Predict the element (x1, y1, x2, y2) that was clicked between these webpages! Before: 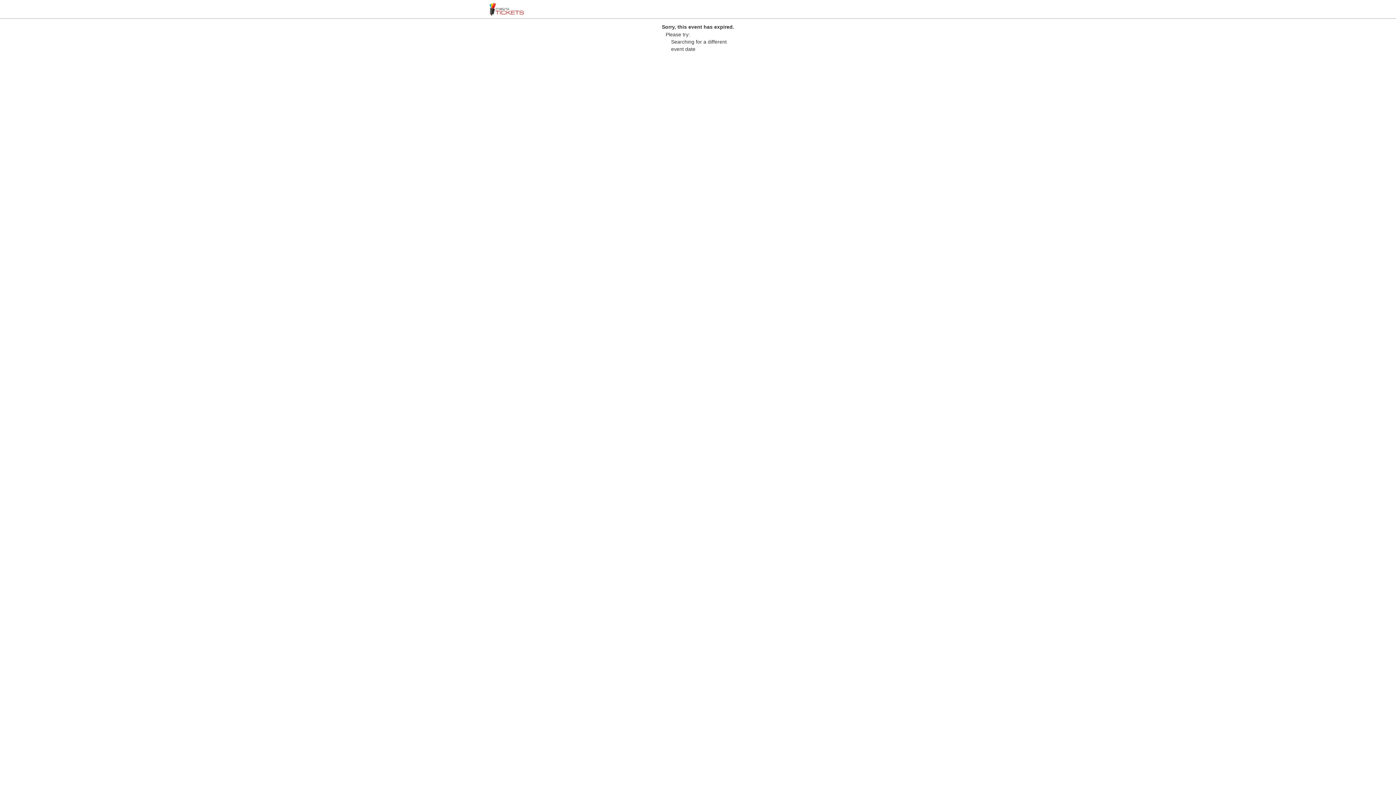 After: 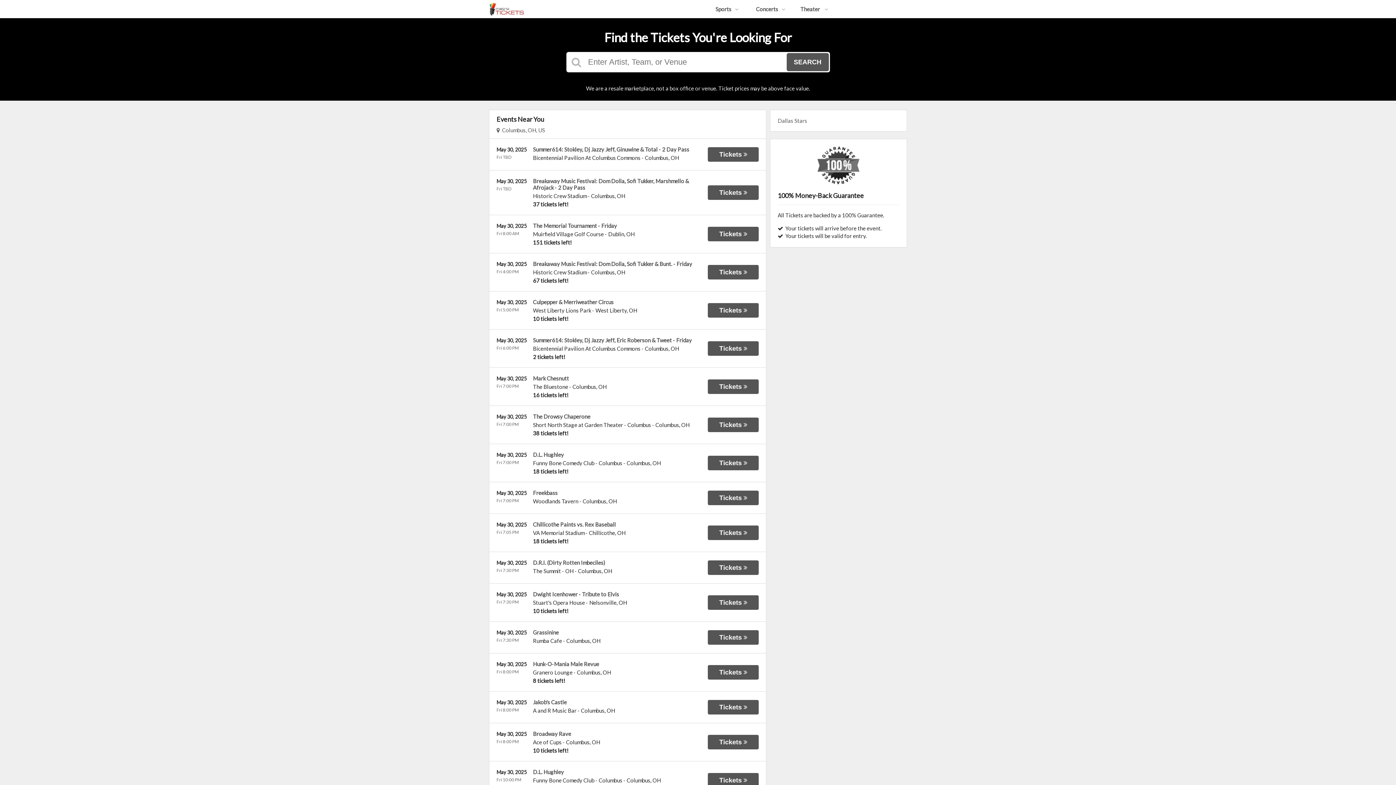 Action: bbox: (487, 12, 527, 19)